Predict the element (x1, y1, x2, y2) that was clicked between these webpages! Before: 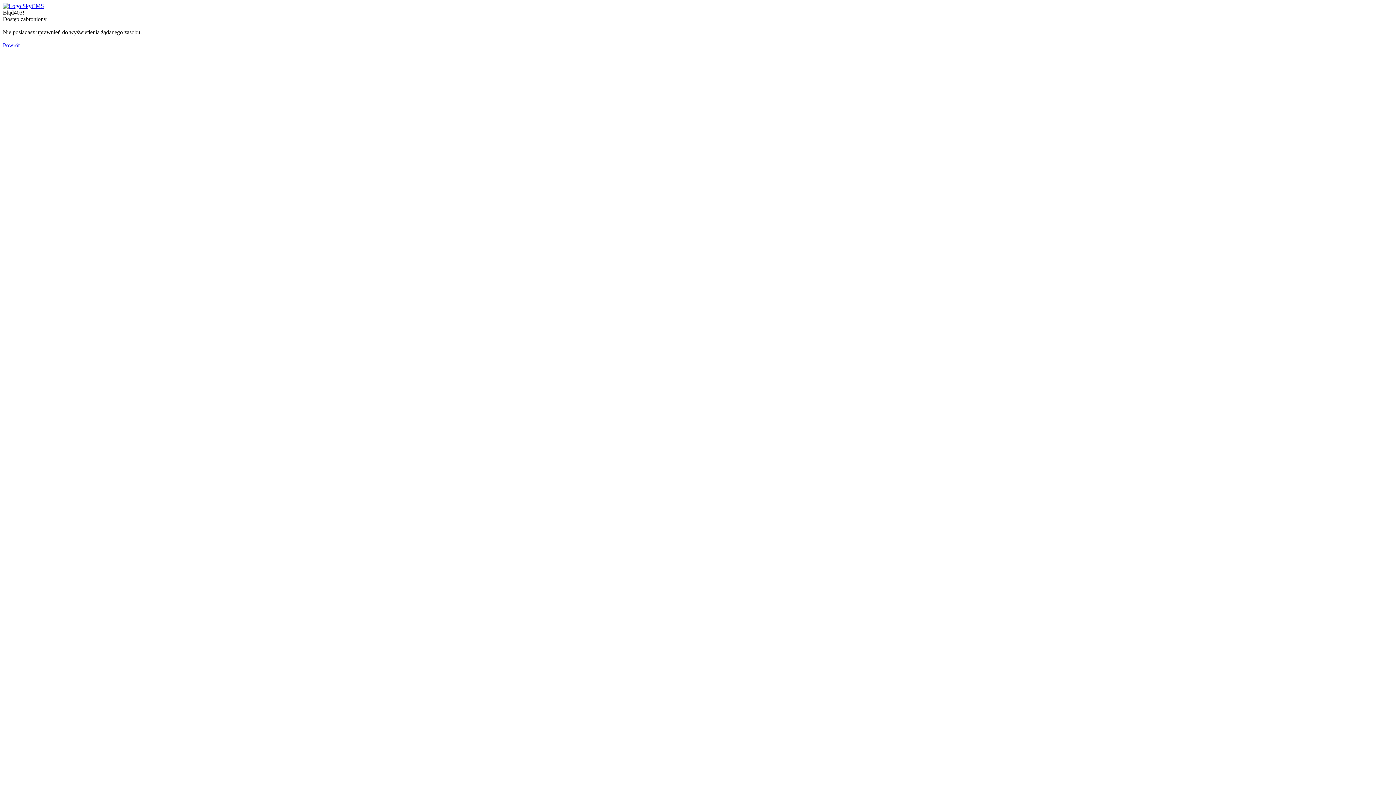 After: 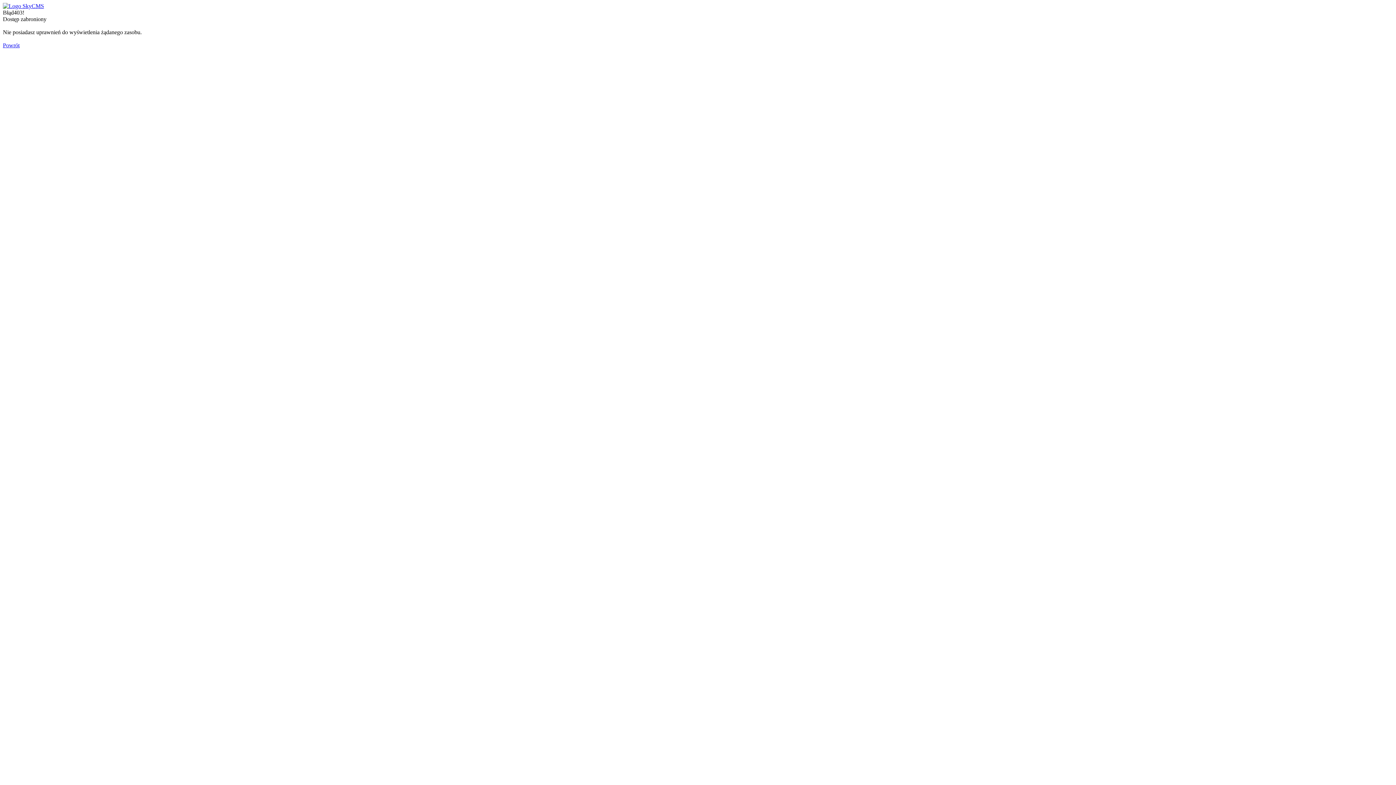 Action: bbox: (2, 42, 19, 48) label: Powrót